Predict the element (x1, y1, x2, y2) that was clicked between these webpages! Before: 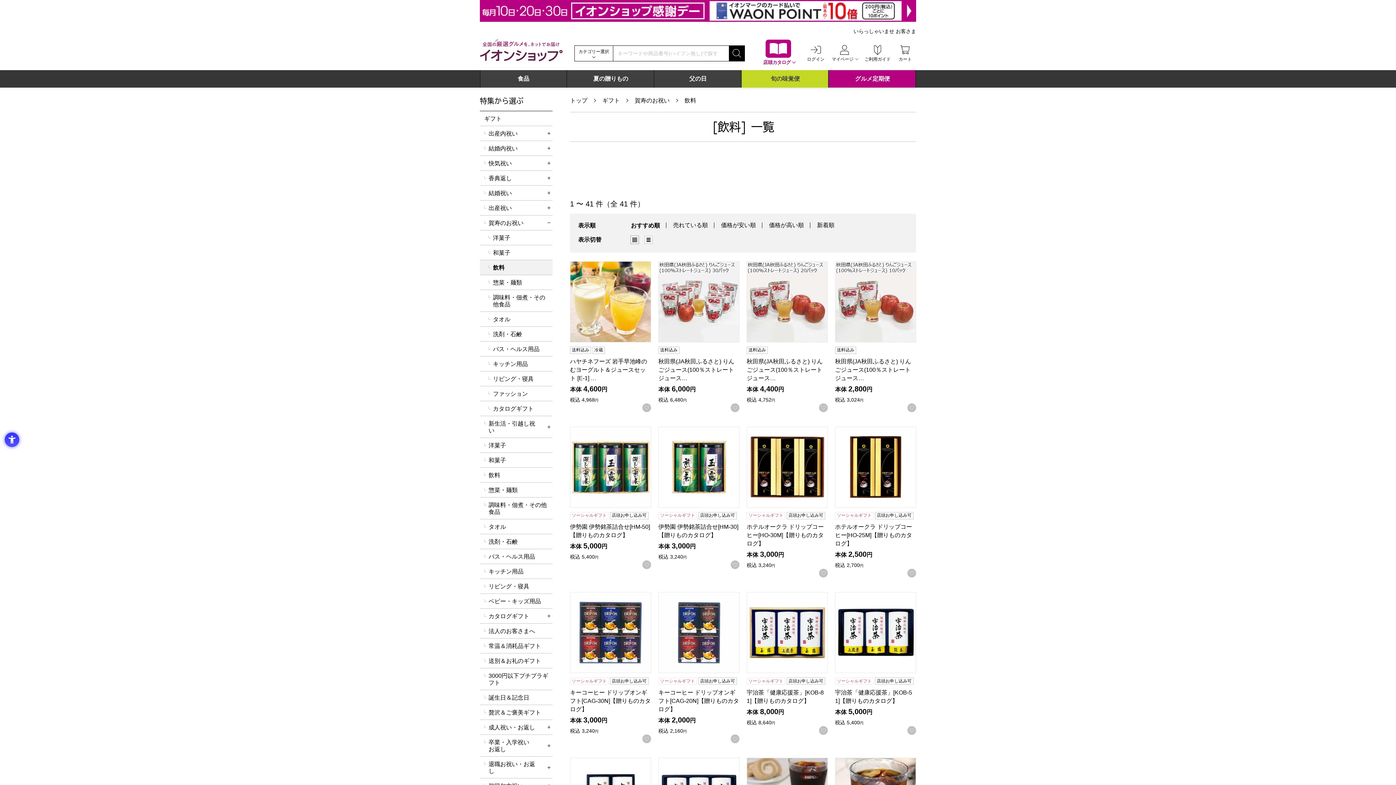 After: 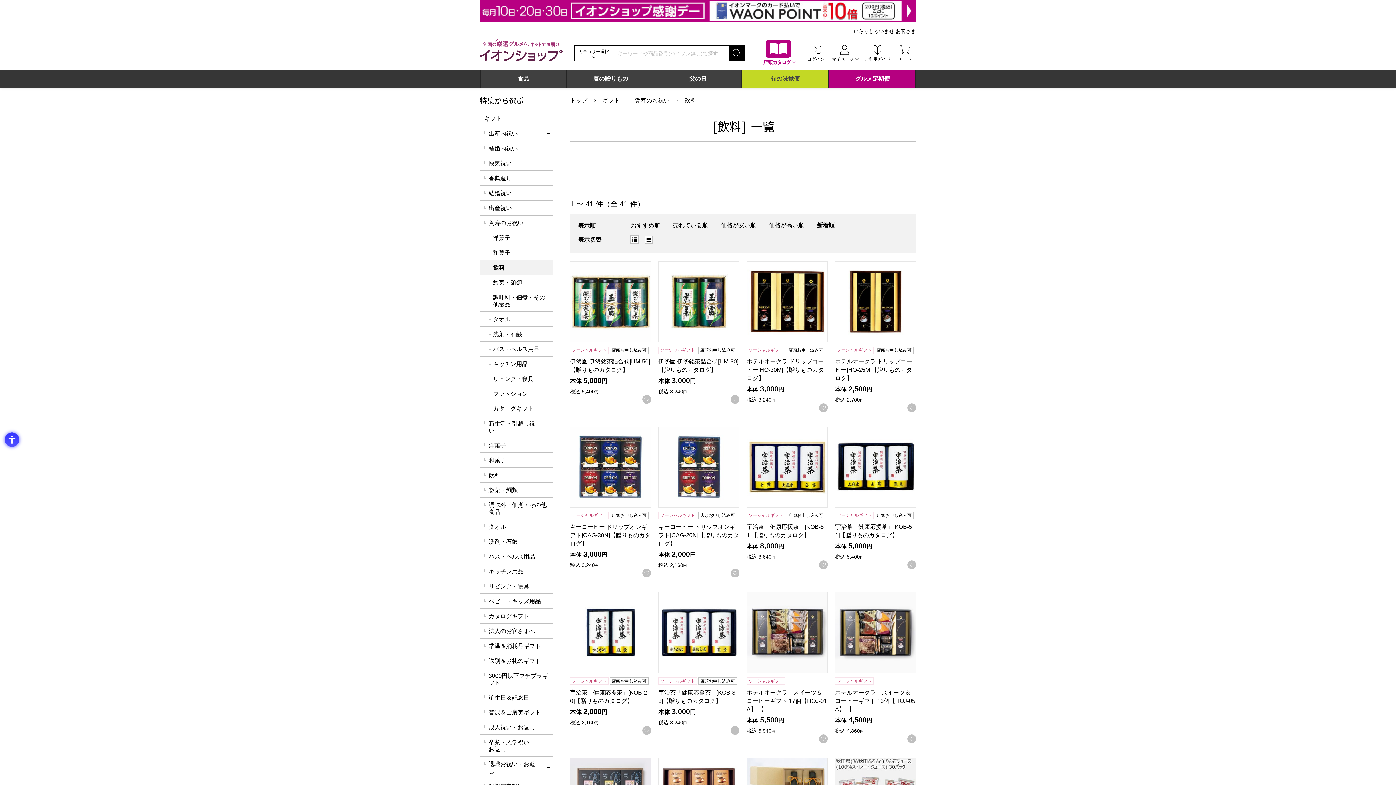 Action: label: 新着順 bbox: (817, 222, 834, 228)